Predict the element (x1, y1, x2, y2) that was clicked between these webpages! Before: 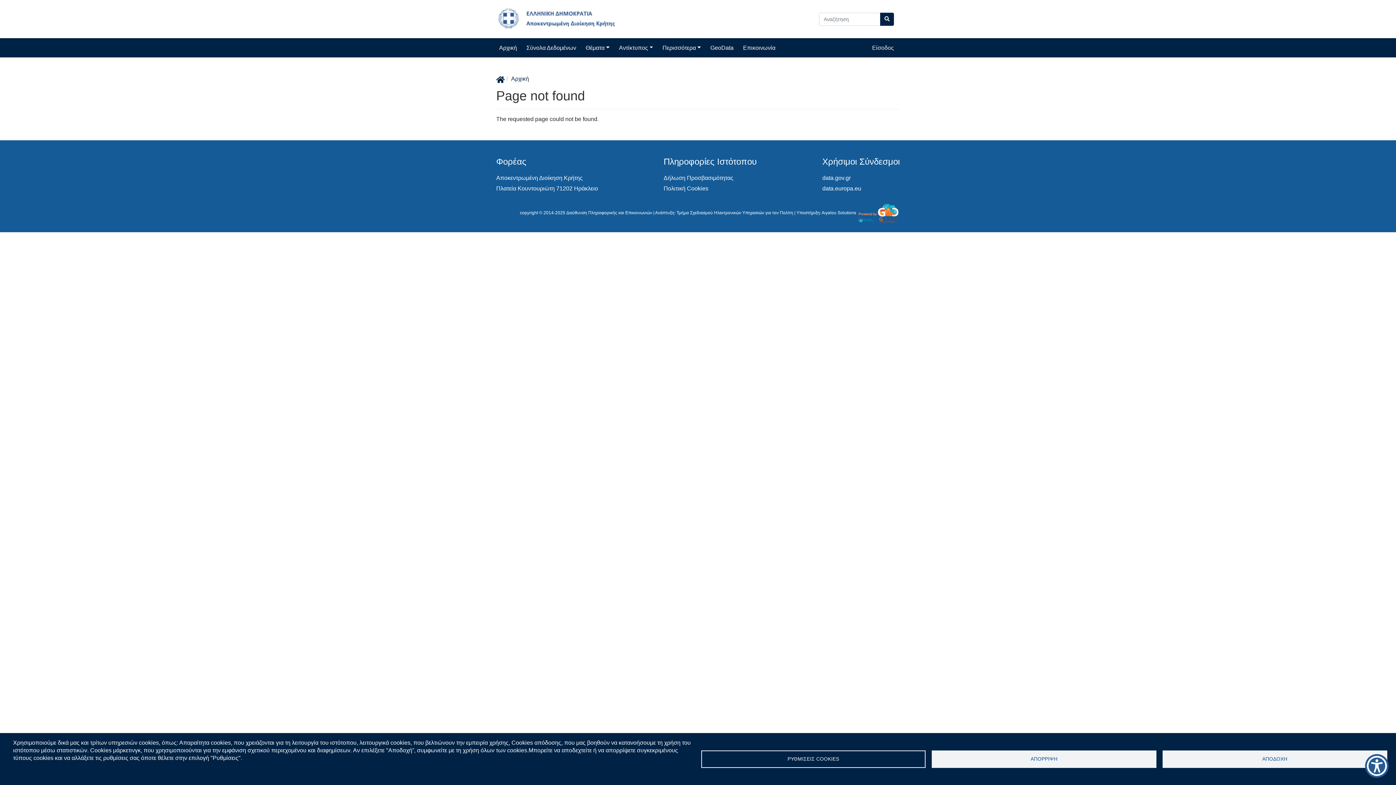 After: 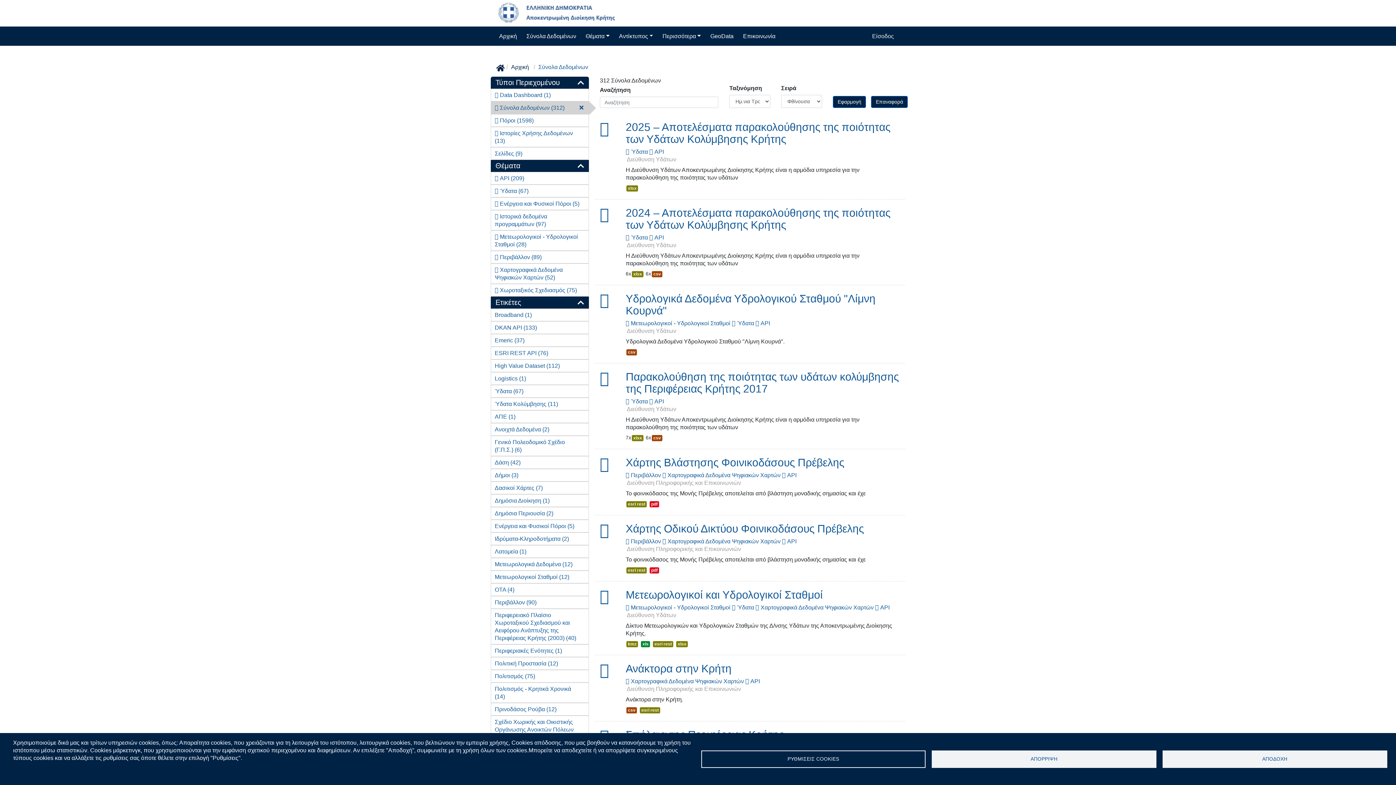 Action: label: Σύνολα Δεδομένων bbox: (523, 38, 579, 57)